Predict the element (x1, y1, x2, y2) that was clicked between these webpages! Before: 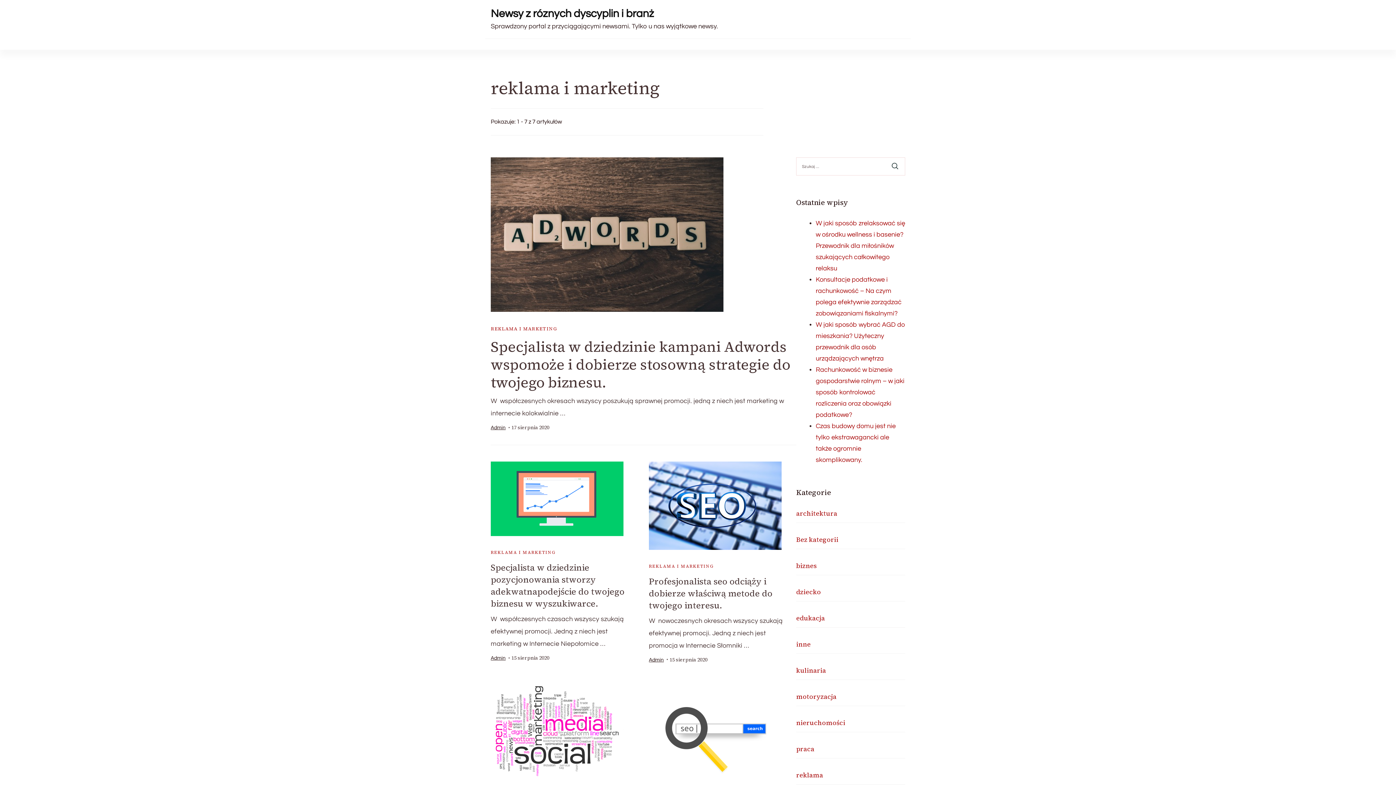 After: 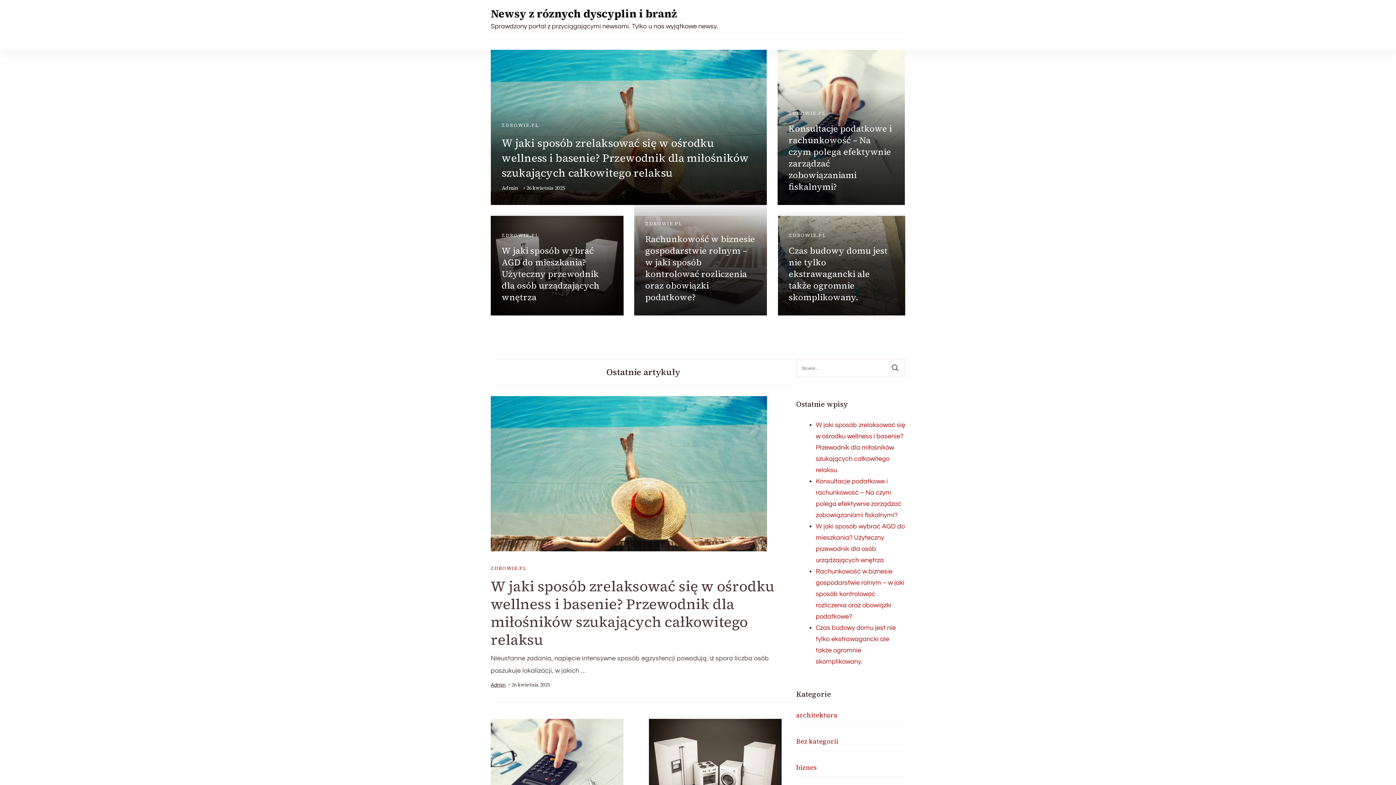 Action: label: Newsy z róznych dyscyplin i branż bbox: (490, 6, 654, 20)